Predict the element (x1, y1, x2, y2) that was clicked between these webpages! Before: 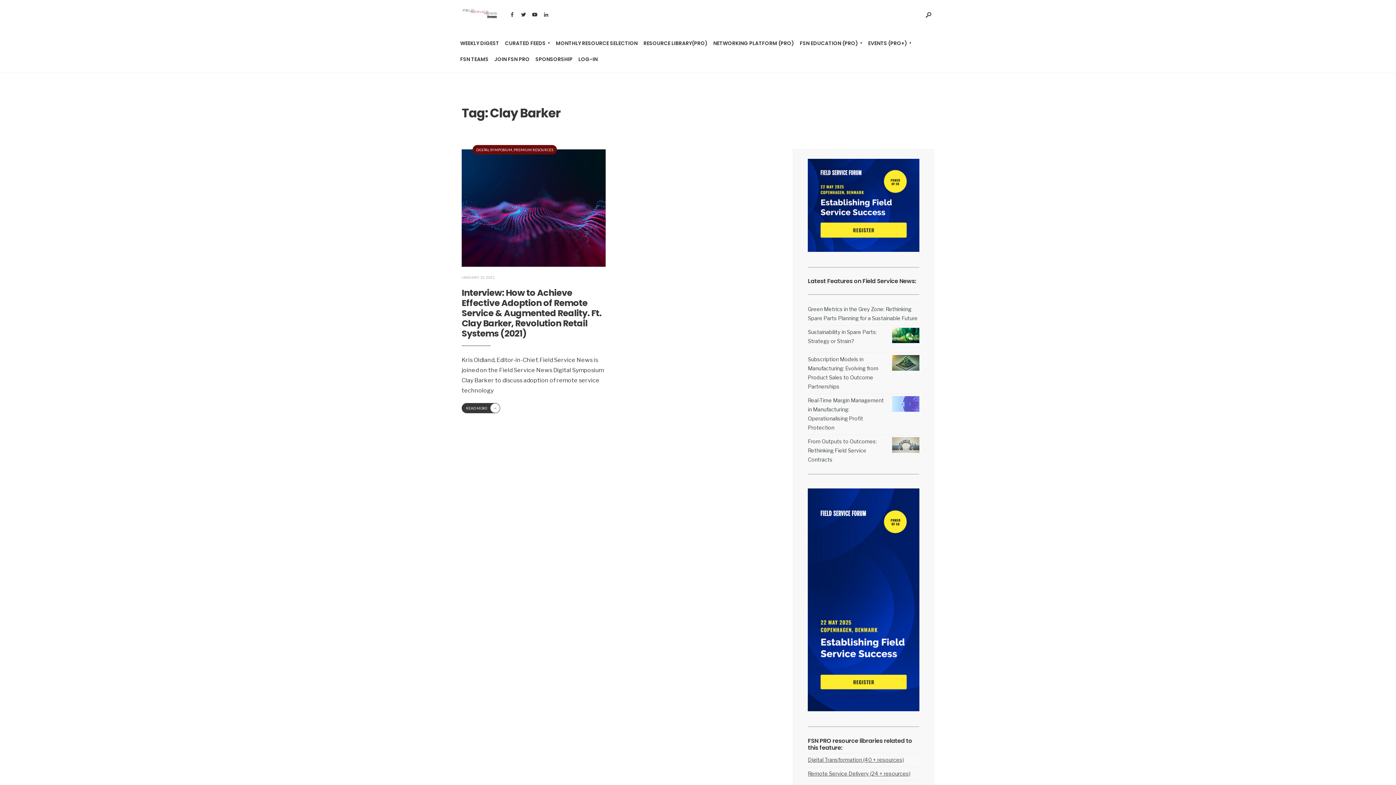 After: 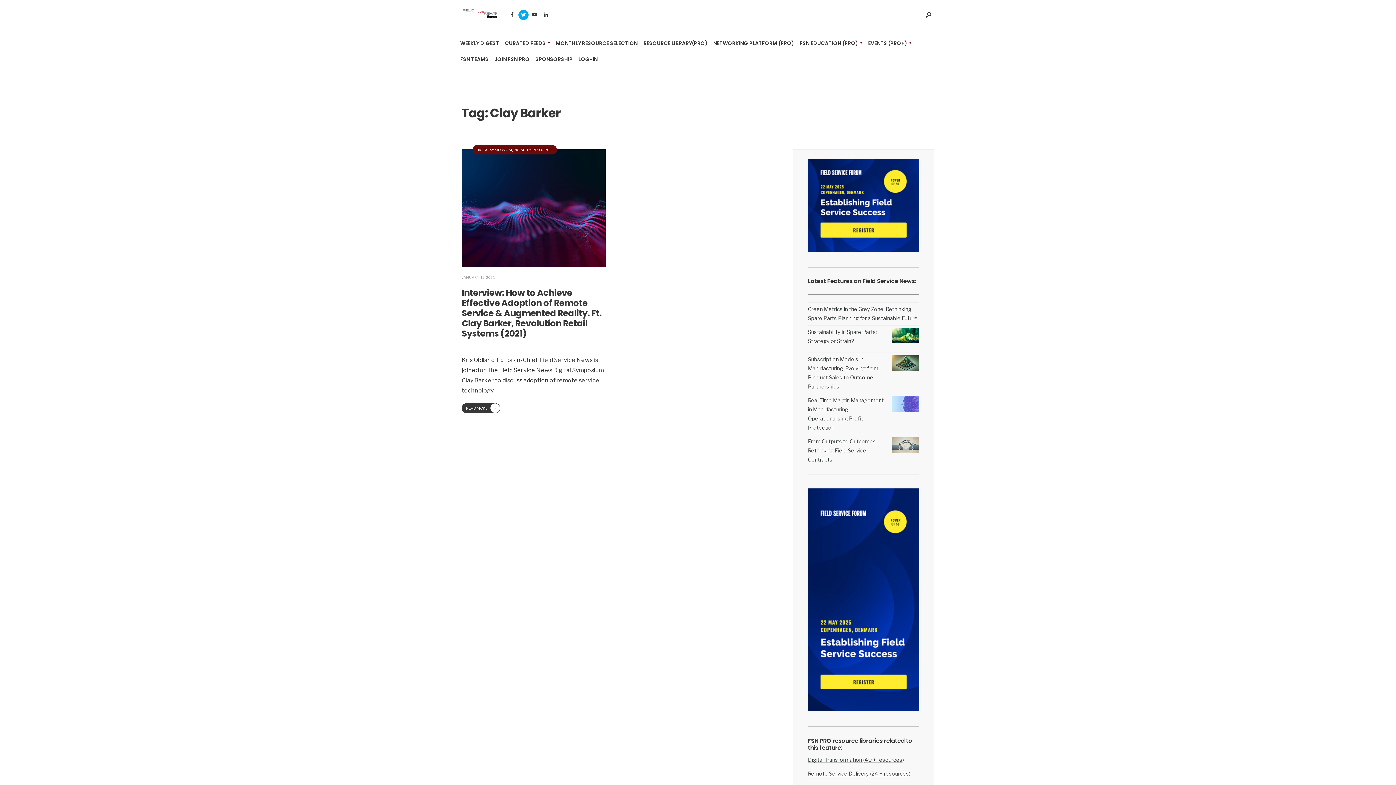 Action: bbox: (518, 9, 528, 20)